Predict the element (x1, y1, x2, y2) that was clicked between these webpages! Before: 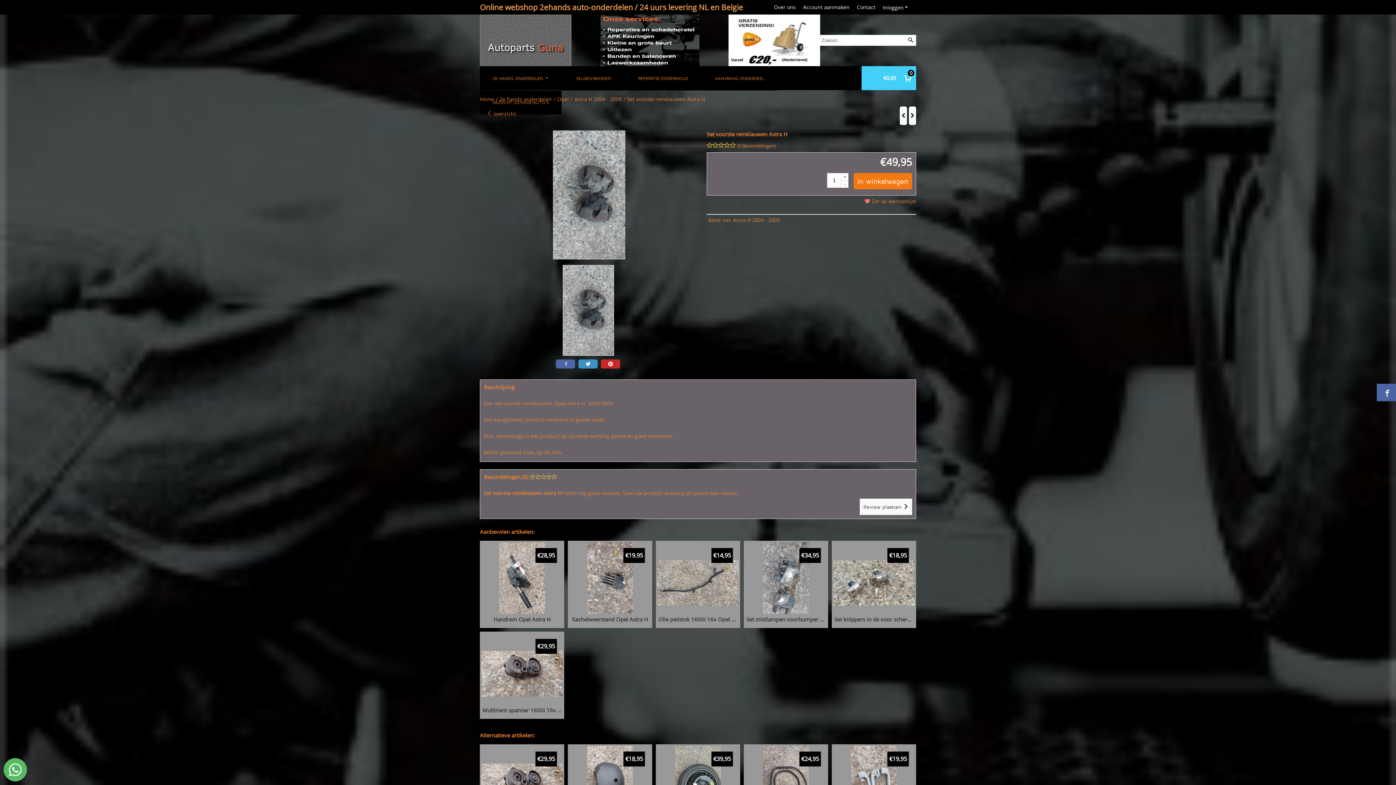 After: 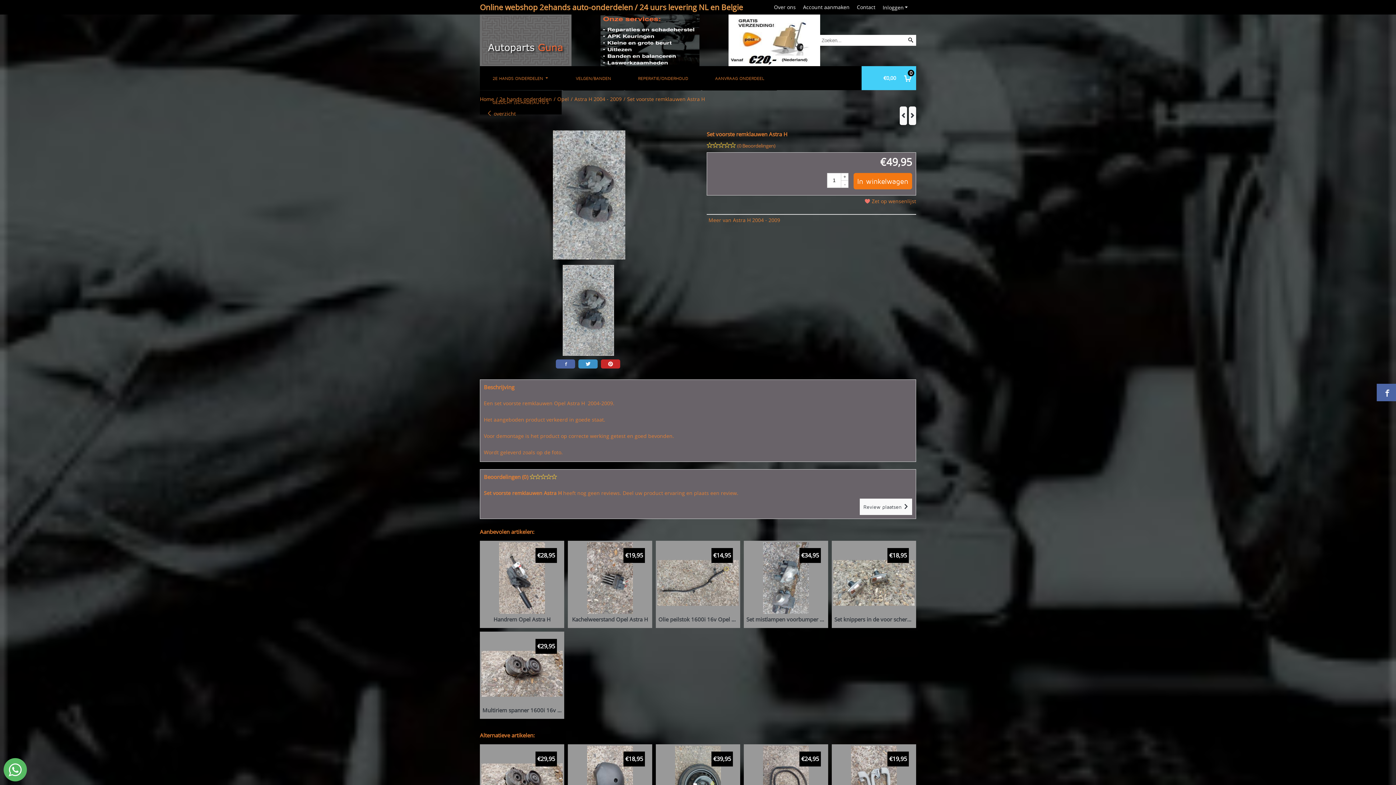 Action: bbox: (3, 776, 26, 783)